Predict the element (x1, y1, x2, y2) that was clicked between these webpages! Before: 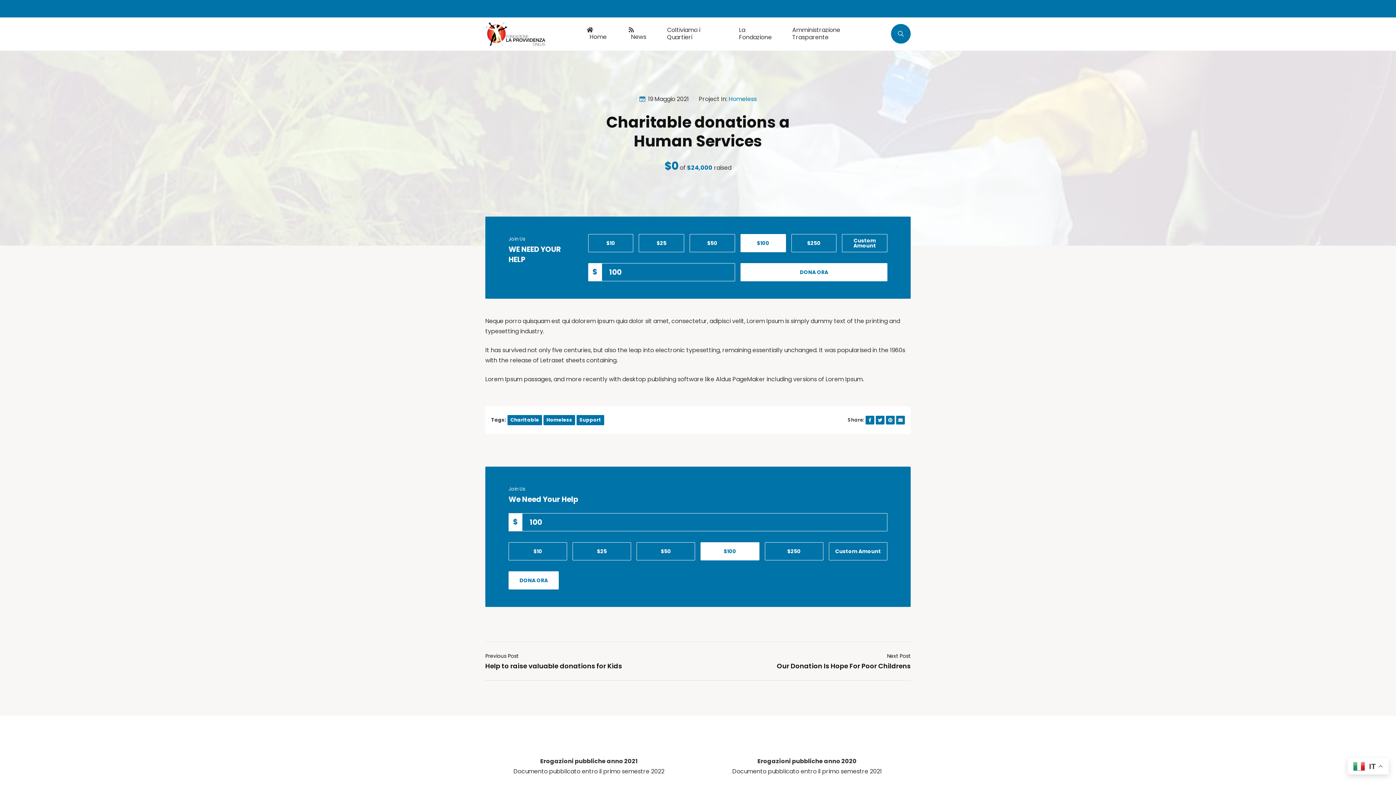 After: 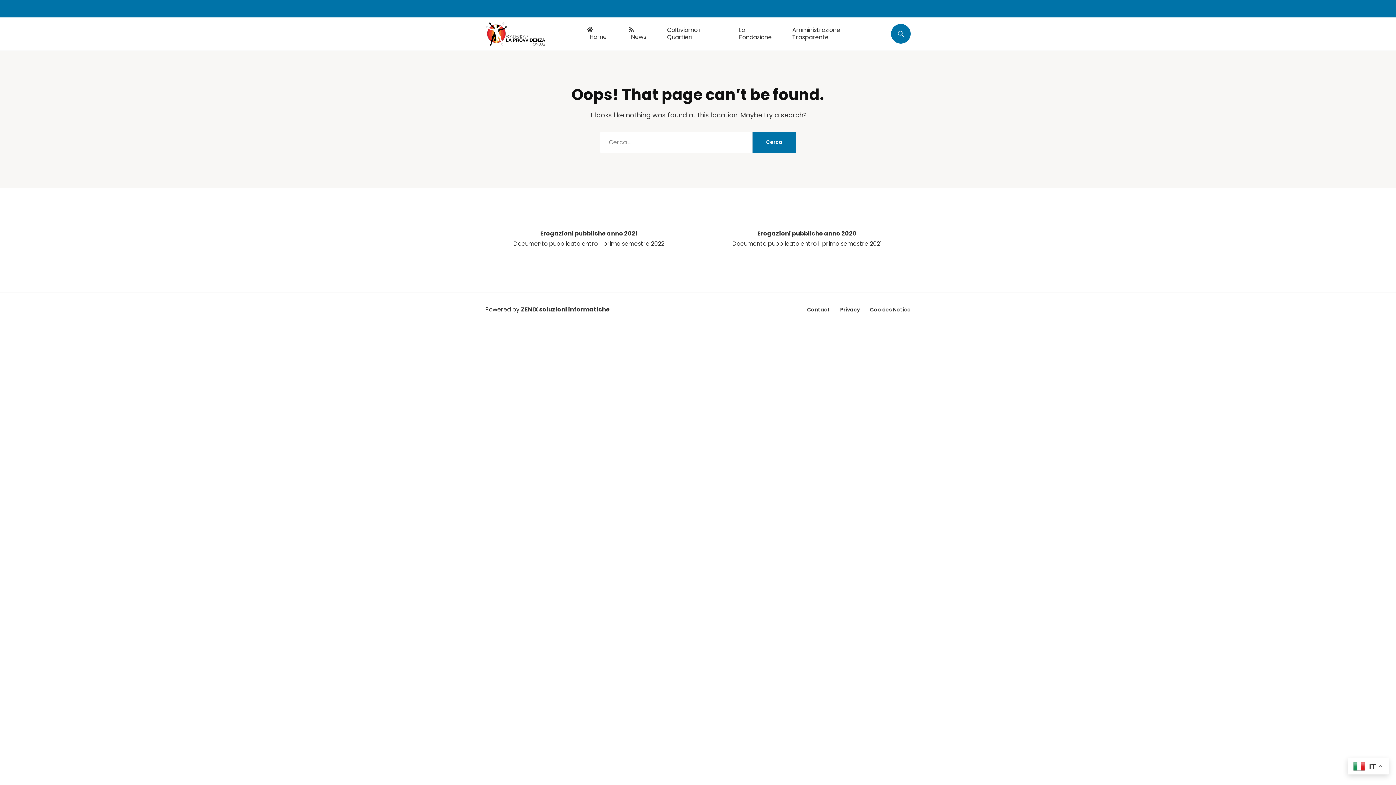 Action: bbox: (540, 757, 637, 765) label: Erogazioni pubbliche anno 2021